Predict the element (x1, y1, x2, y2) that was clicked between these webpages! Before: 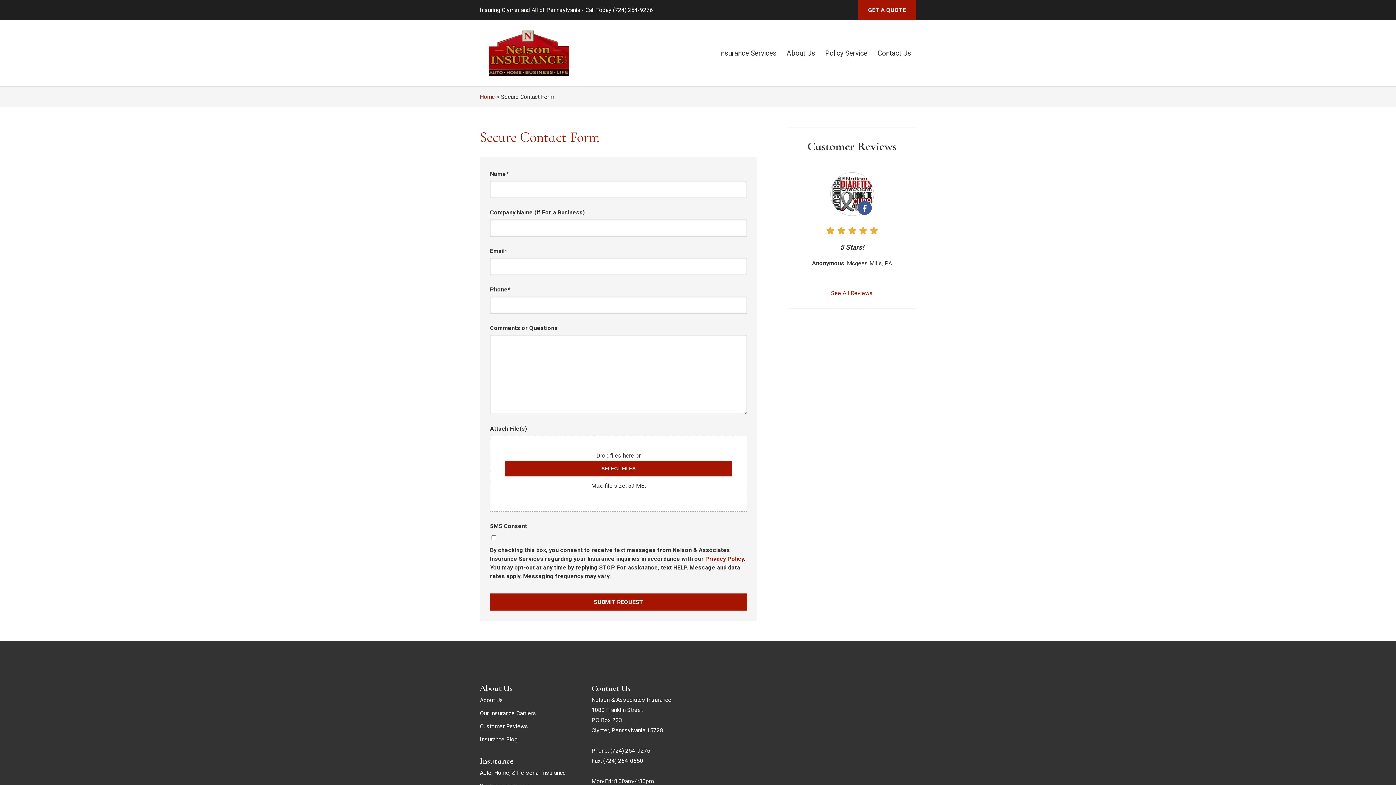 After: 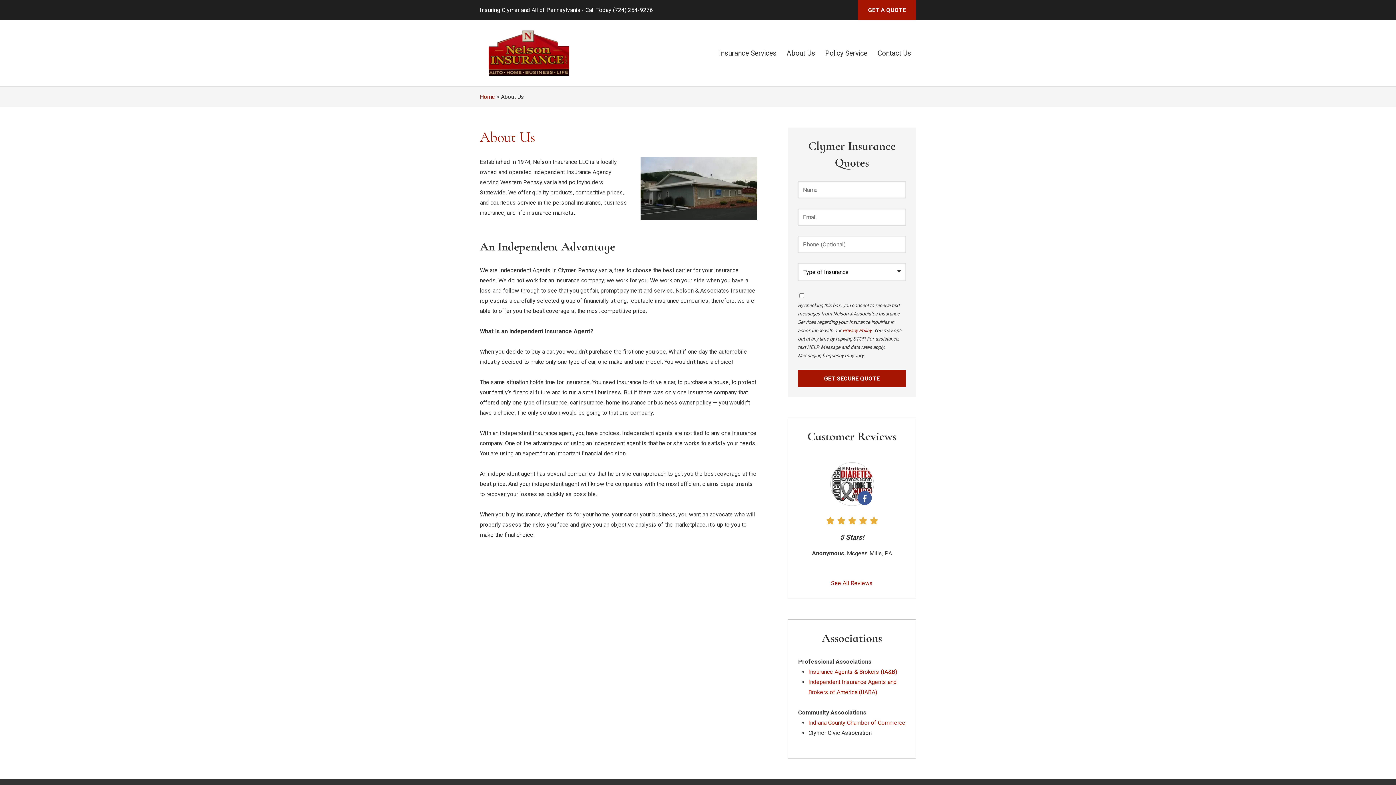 Action: label: About Us bbox: (480, 693, 503, 706)